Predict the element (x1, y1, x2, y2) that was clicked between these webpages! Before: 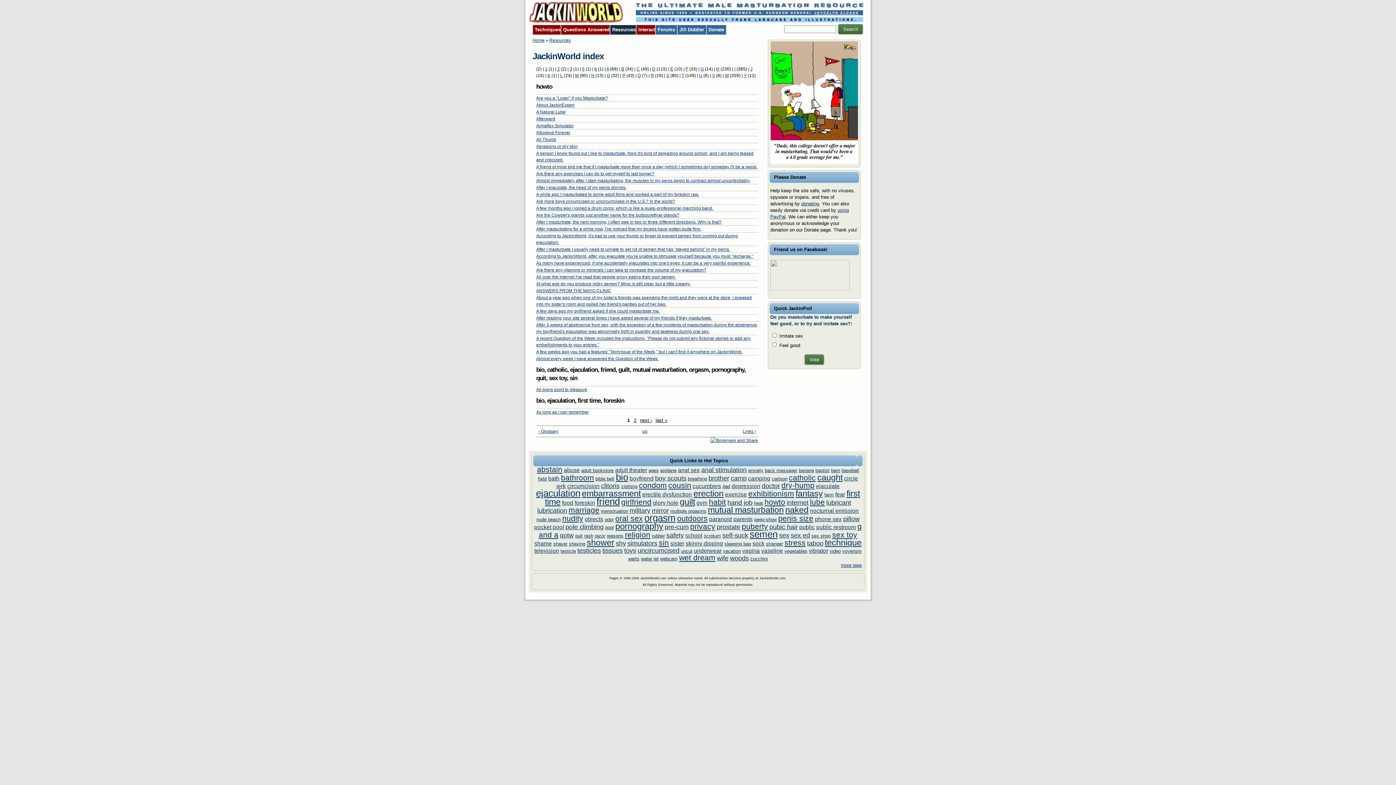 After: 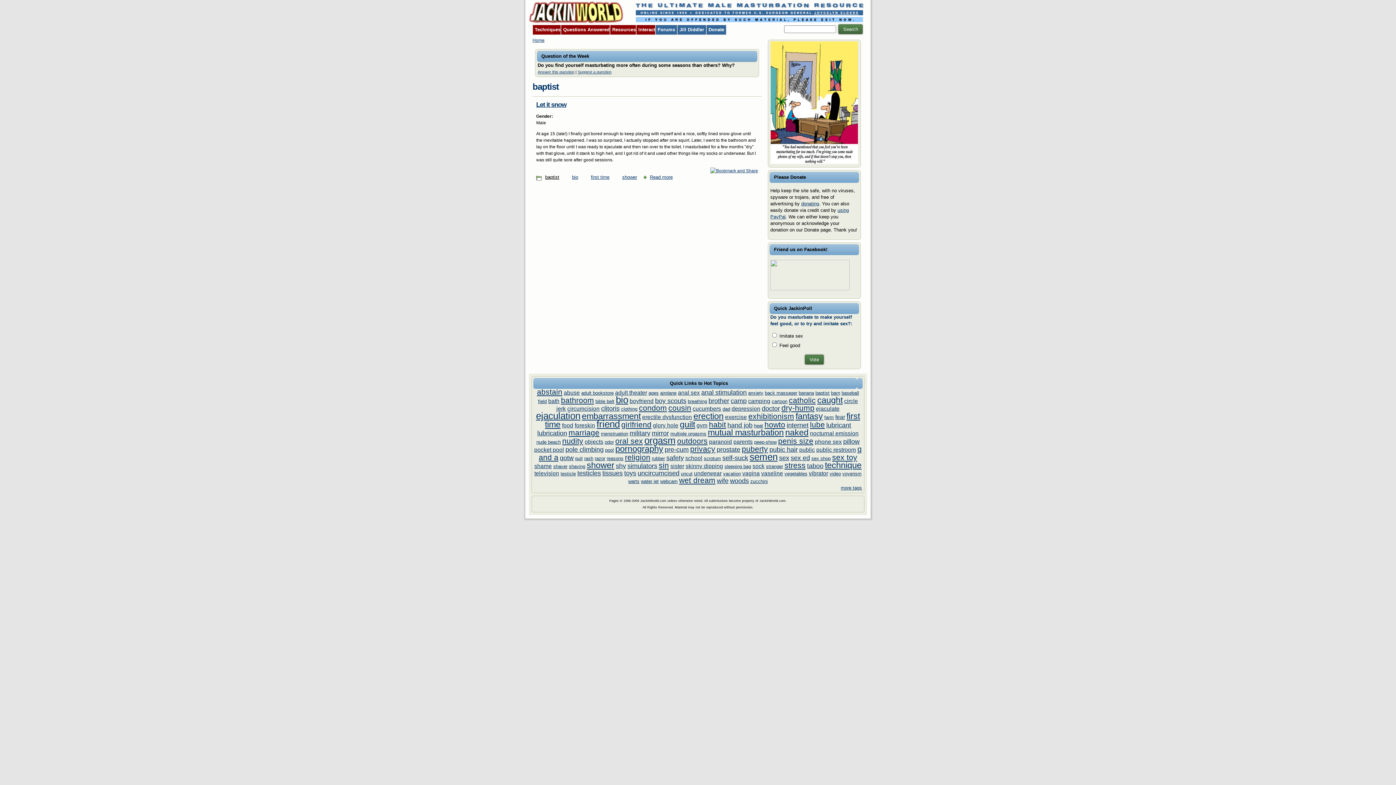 Action: bbox: (815, 468, 829, 473) label: baptist